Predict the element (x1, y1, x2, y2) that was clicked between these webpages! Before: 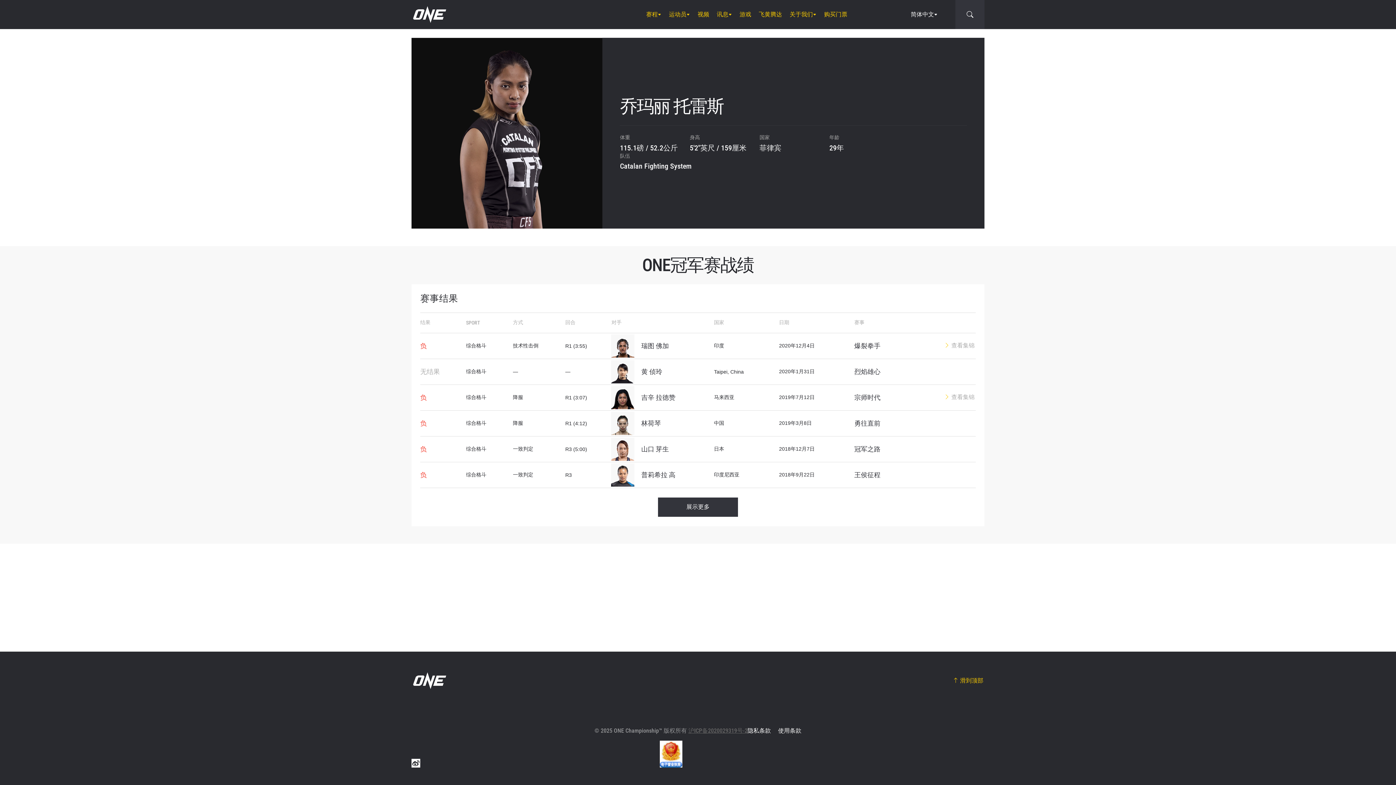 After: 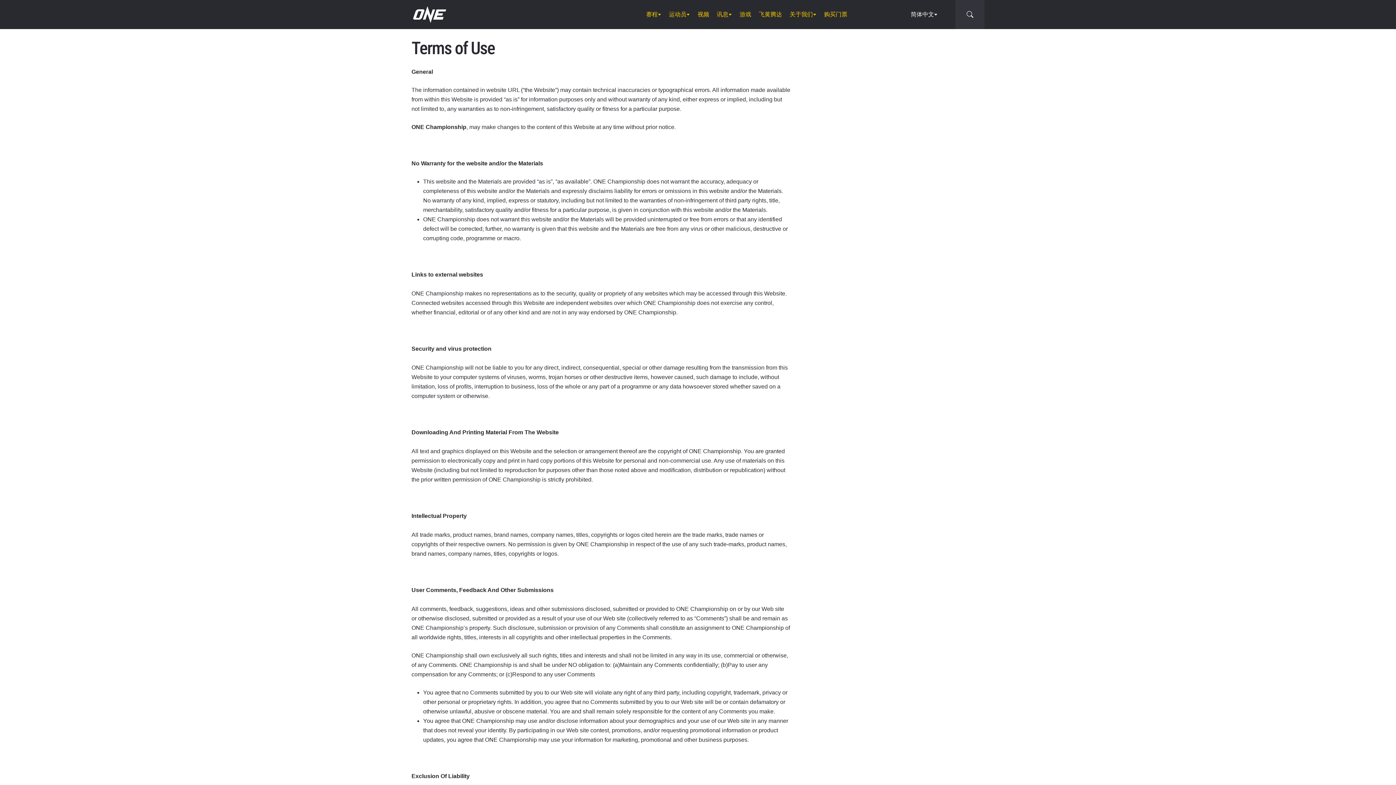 Action: label: 使用条款 bbox: (778, 727, 801, 734)